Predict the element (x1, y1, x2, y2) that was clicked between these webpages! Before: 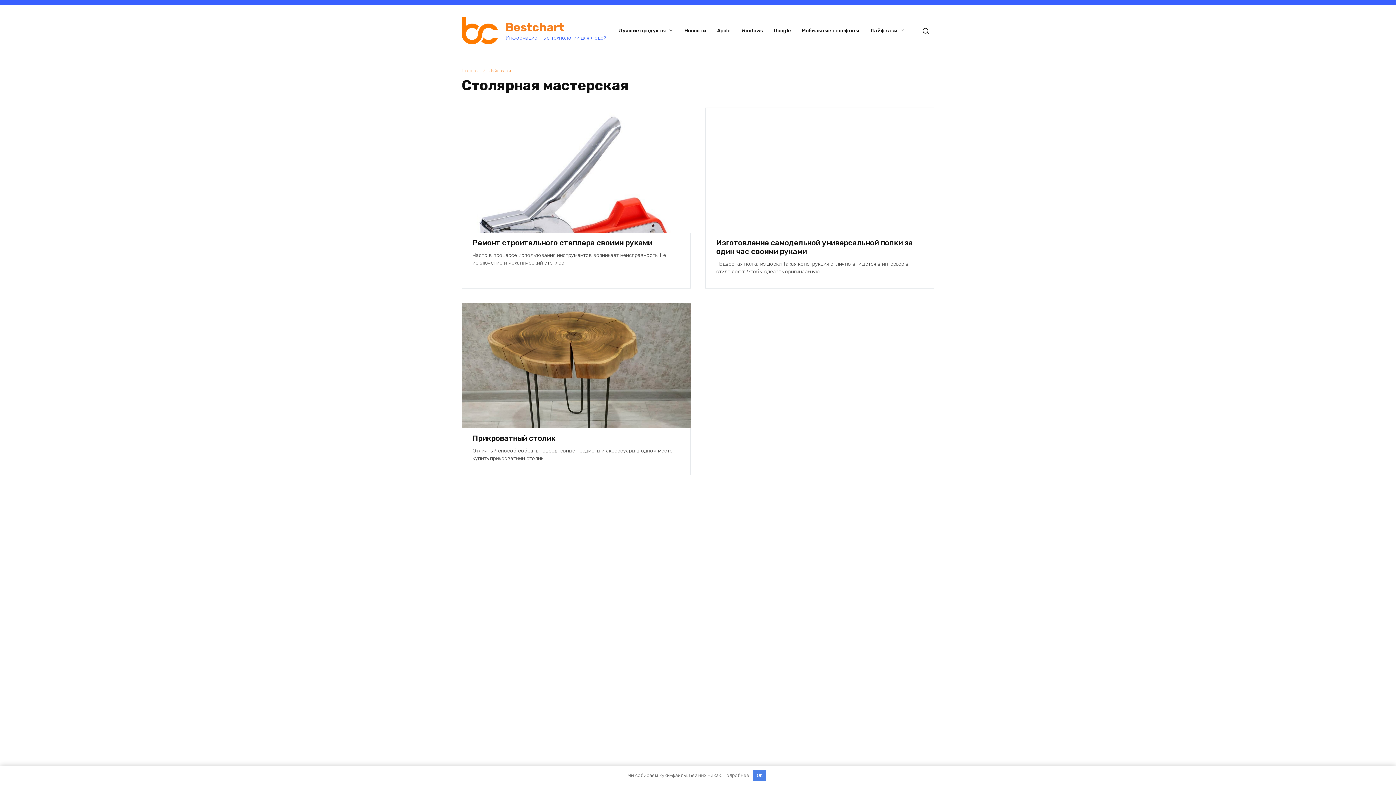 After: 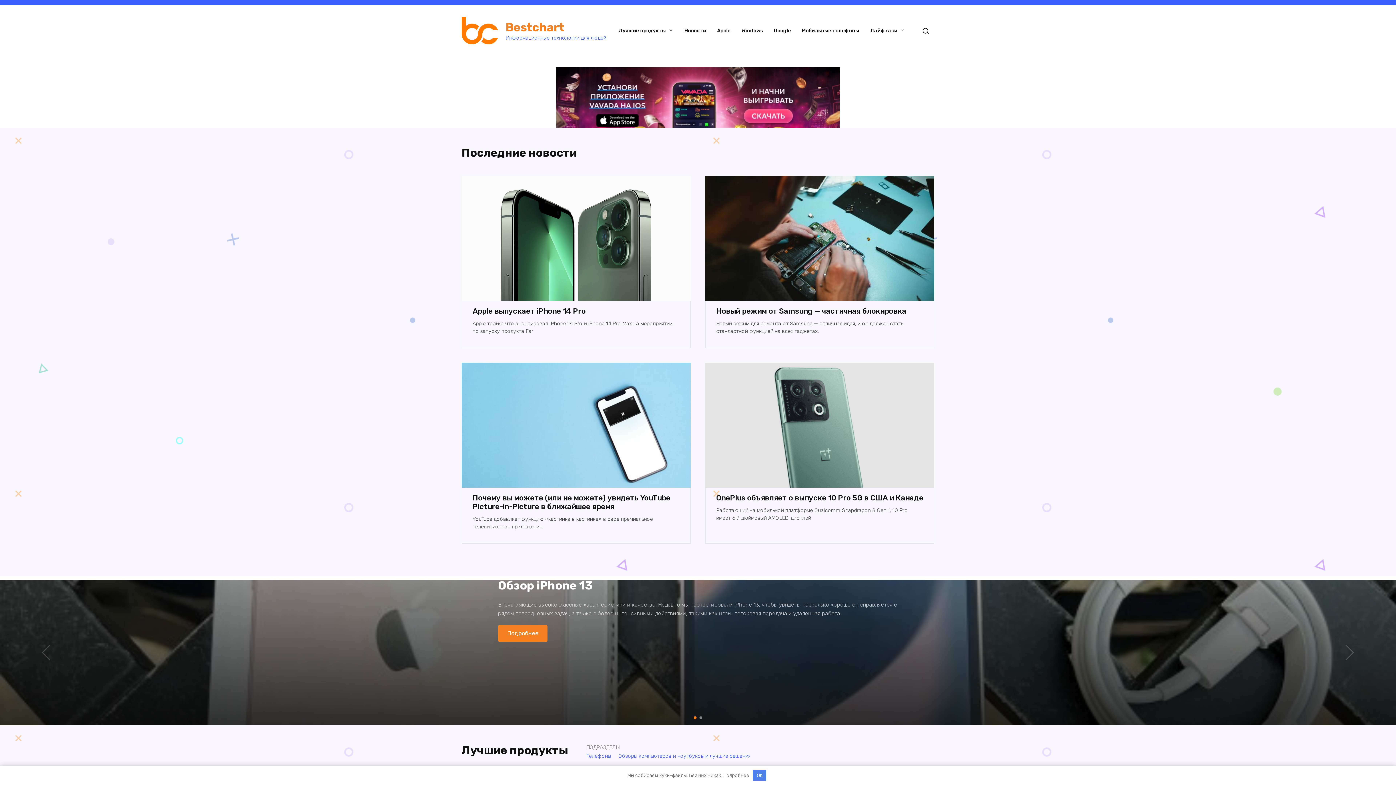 Action: label: Bestchart bbox: (505, 20, 564, 34)